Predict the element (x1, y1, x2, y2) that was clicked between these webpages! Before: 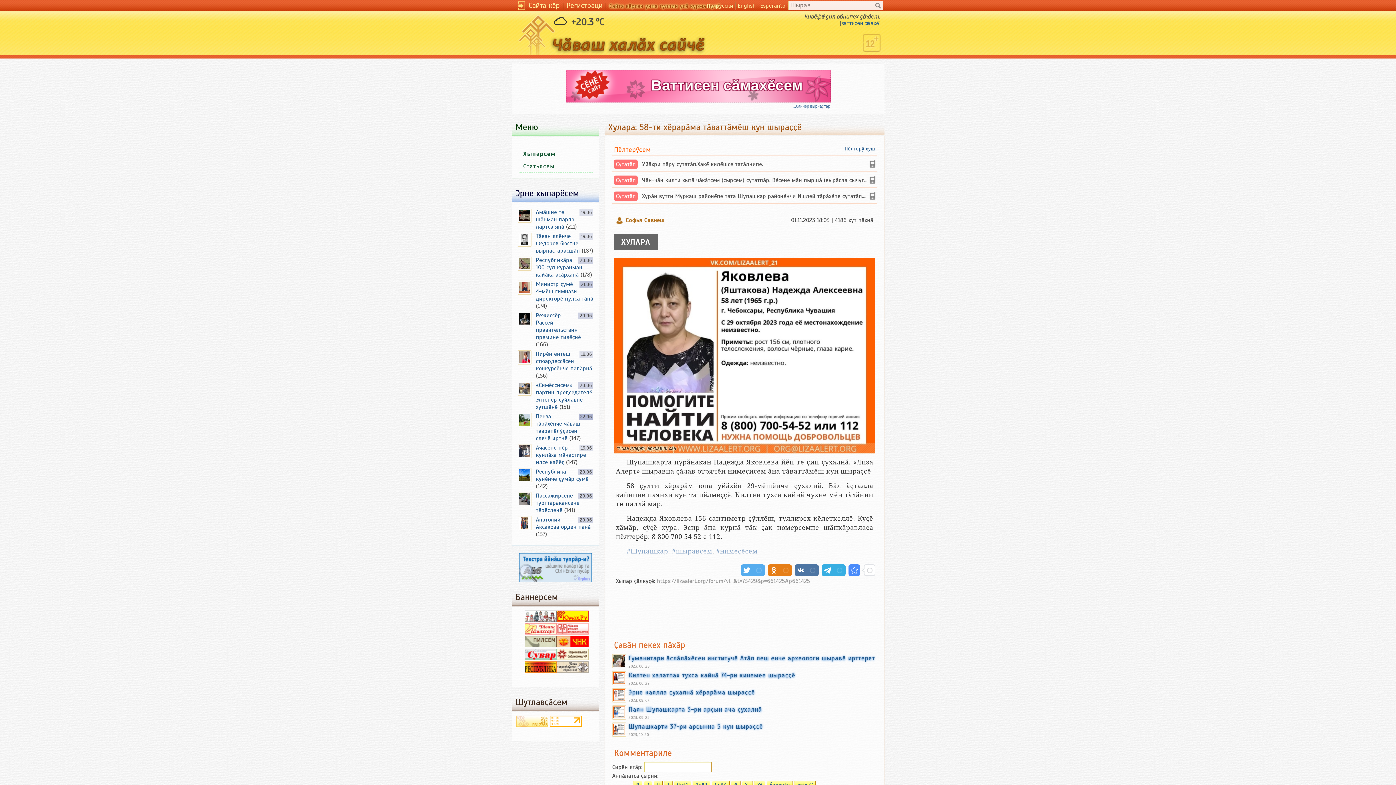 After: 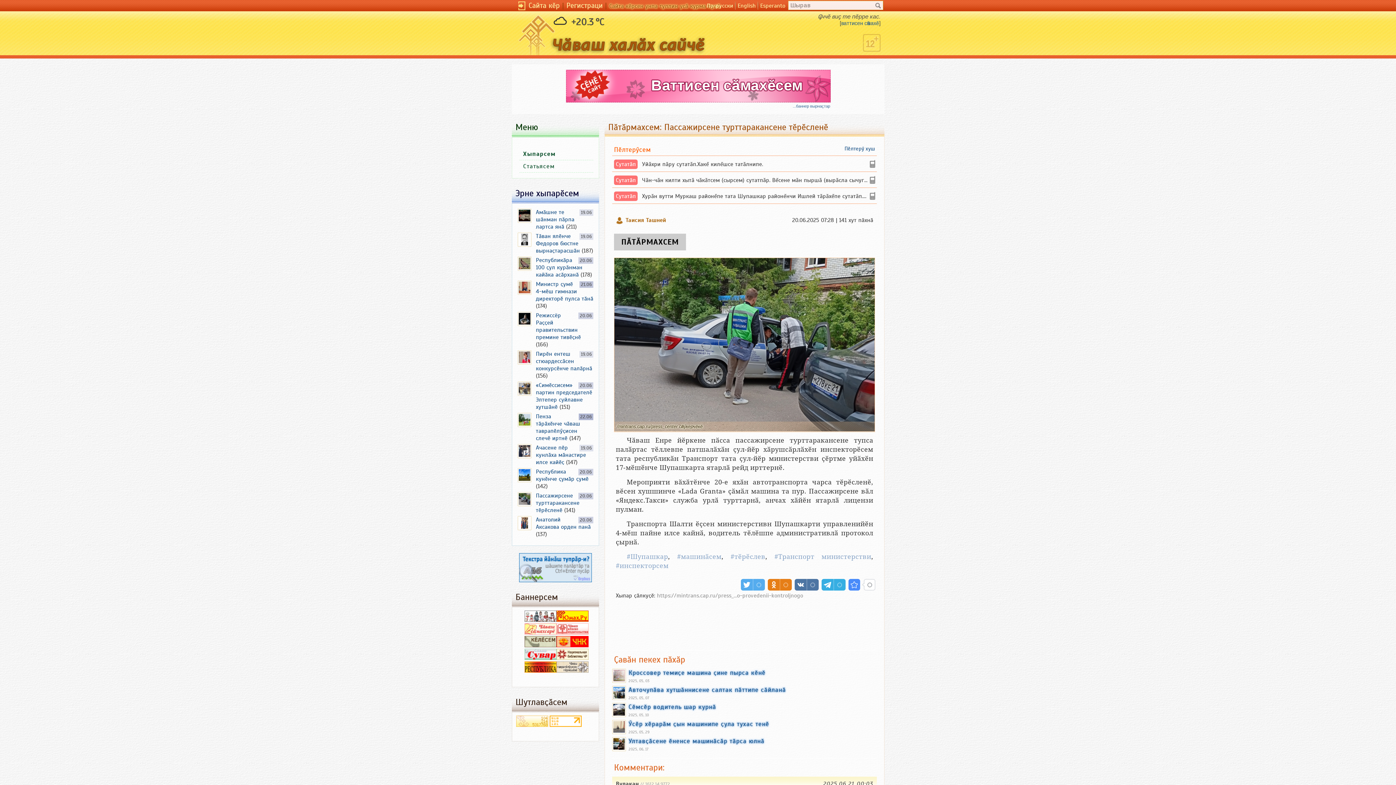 Action: bbox: (536, 492, 579, 514) label: Пассажирсене турттаракансене тӗрӗсленӗ